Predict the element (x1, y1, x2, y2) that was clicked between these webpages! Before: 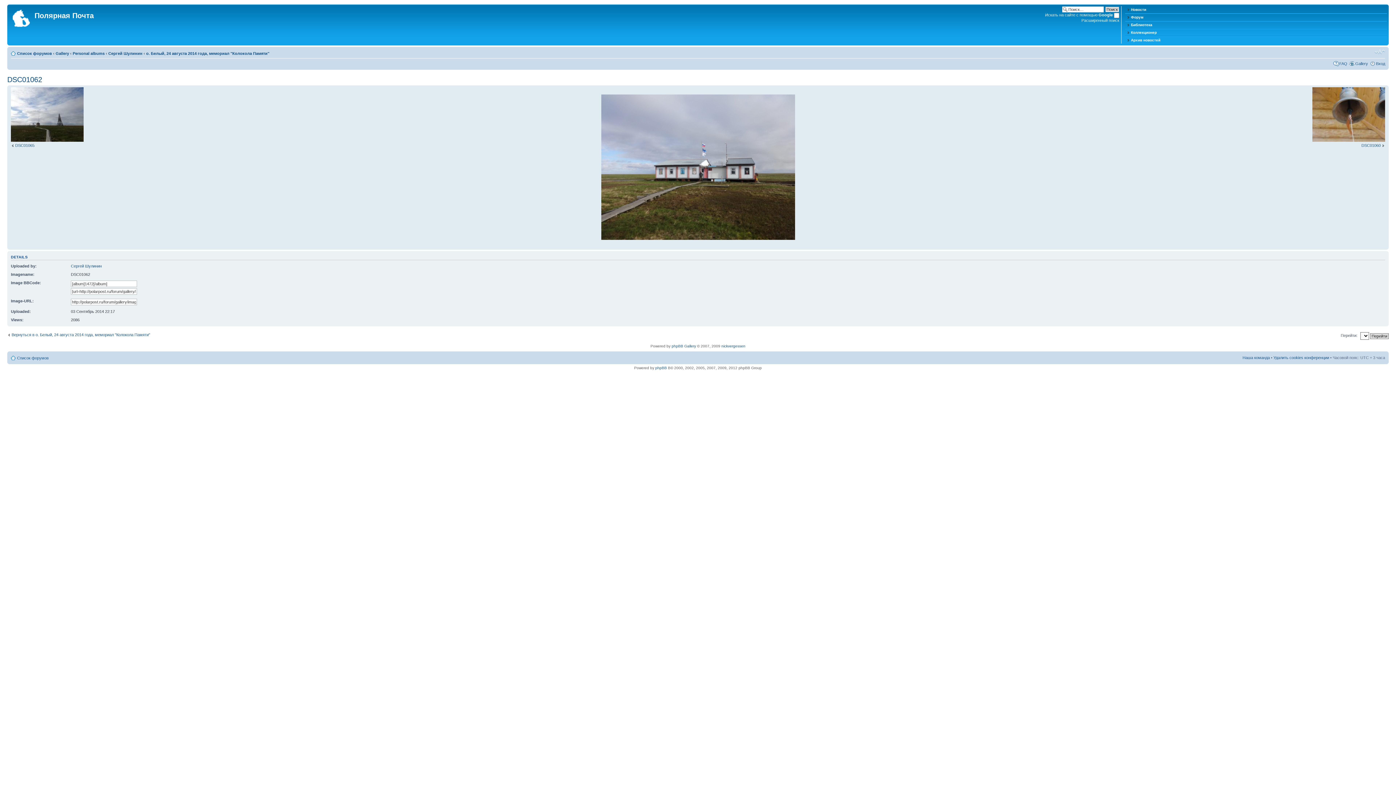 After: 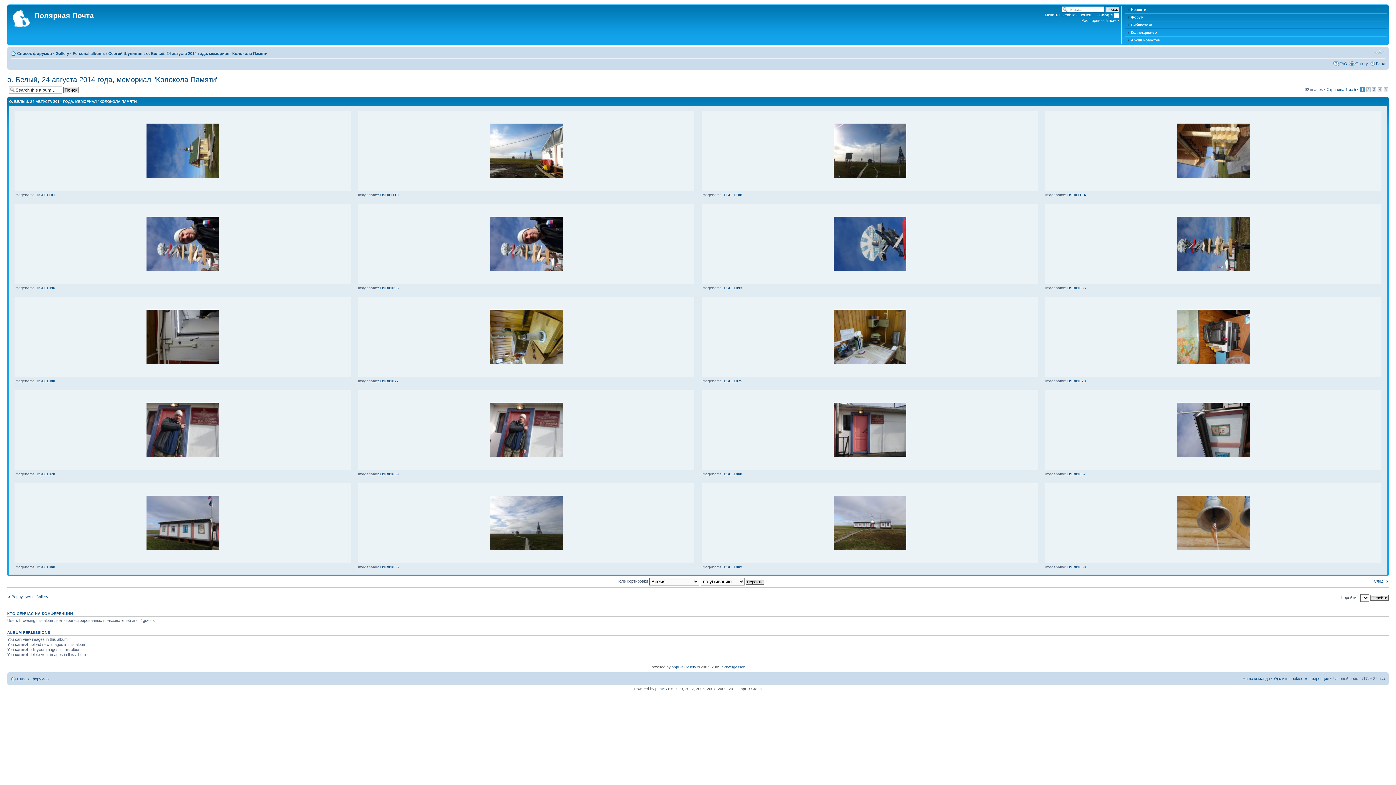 Action: label: о. Белый, 24 августа 2014 года, мемориал "Колокола Памяти" bbox: (146, 51, 269, 55)